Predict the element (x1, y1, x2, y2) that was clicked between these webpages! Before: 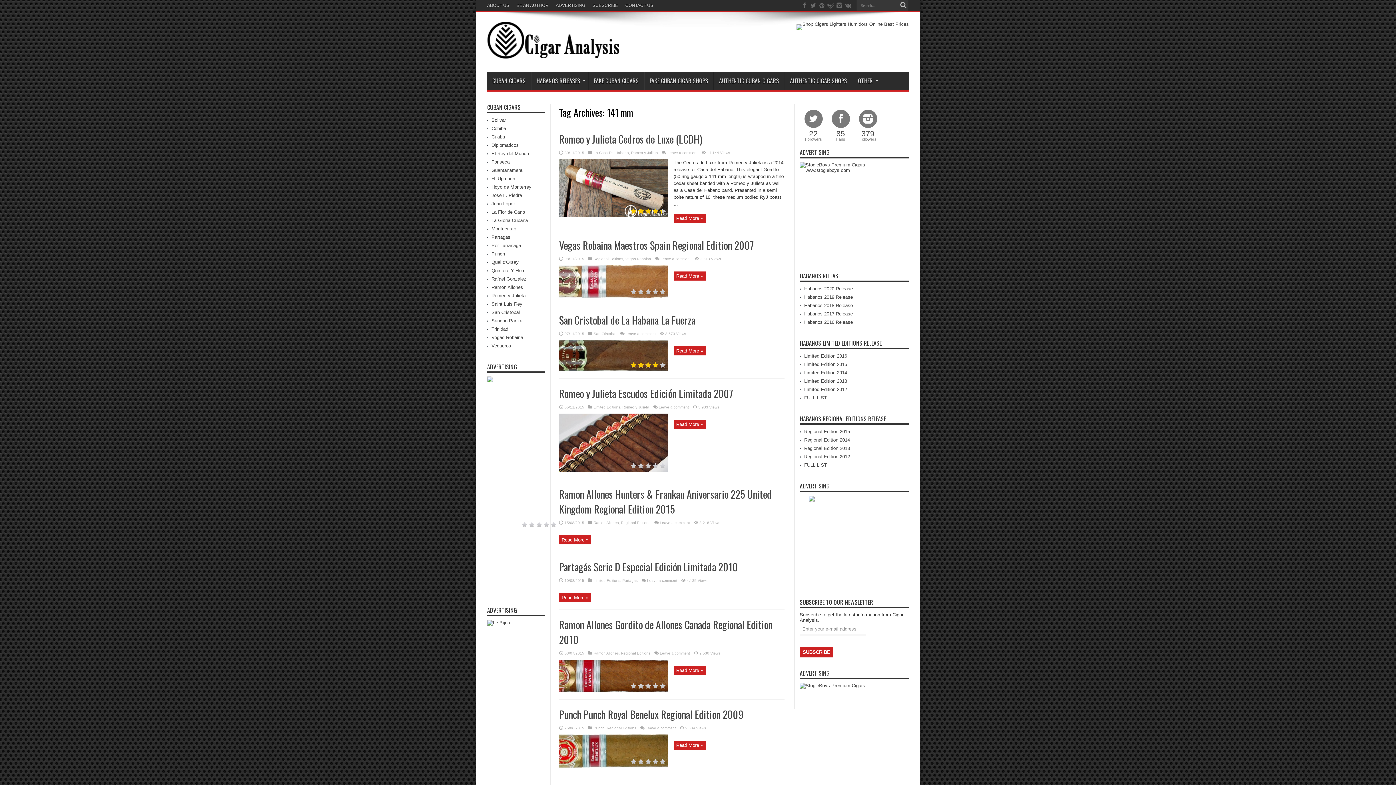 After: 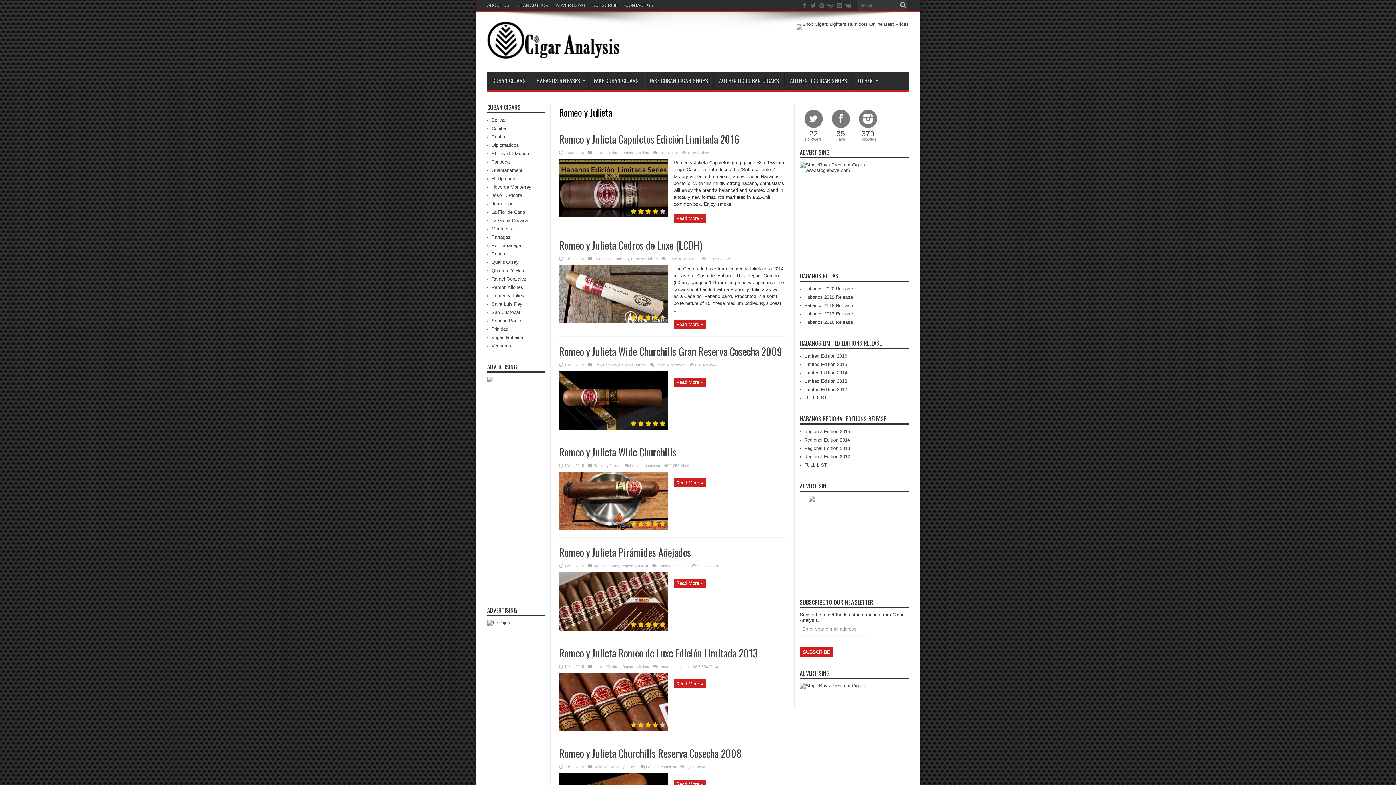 Action: bbox: (631, 150, 658, 154) label: Romeo y Julieta